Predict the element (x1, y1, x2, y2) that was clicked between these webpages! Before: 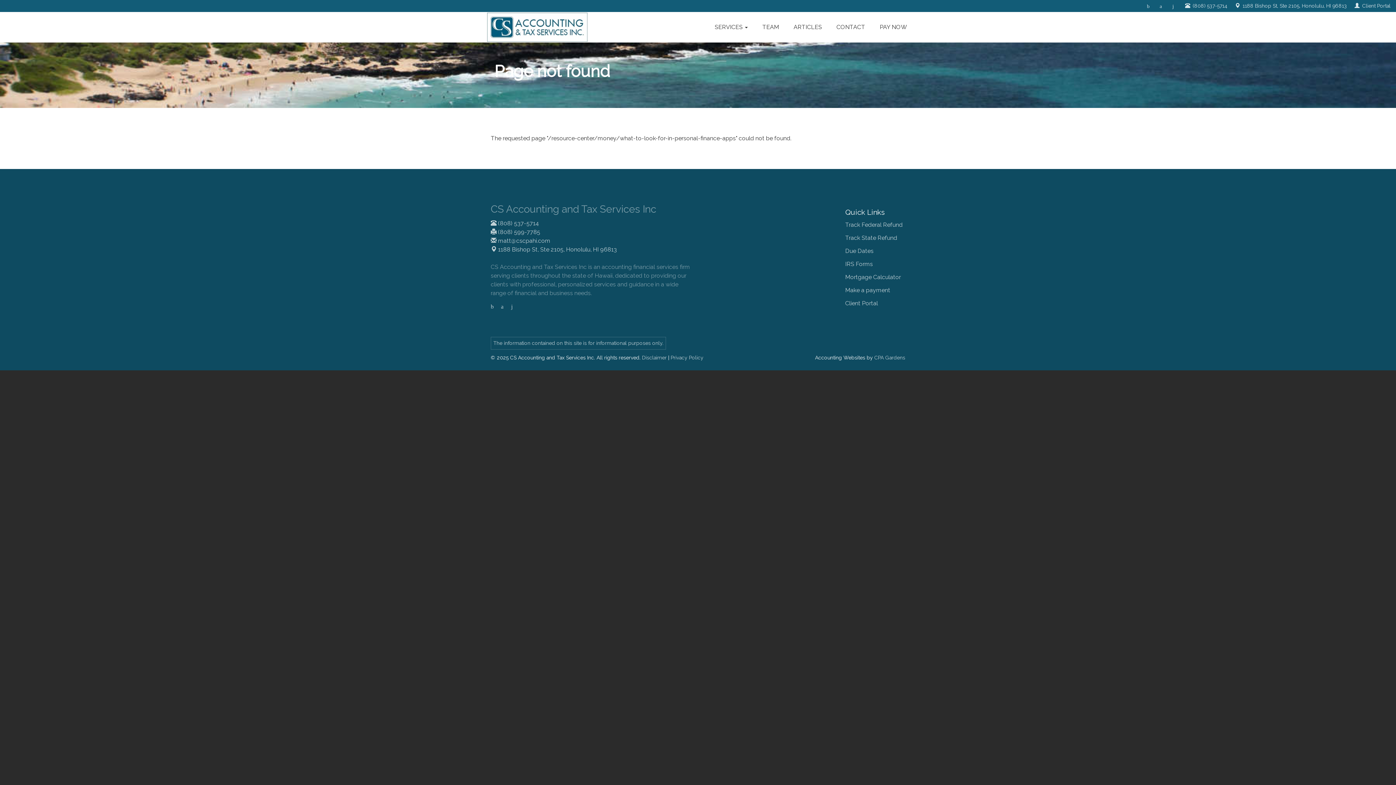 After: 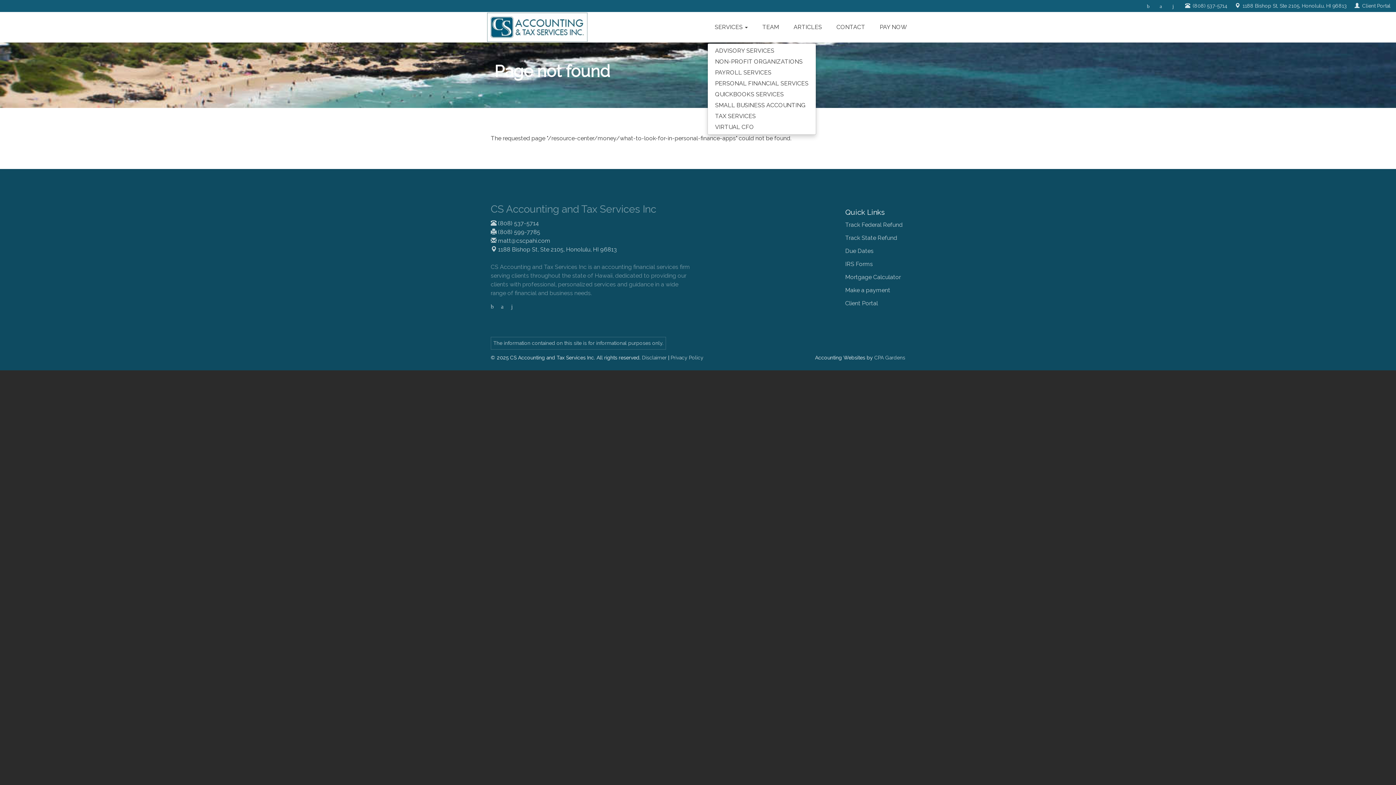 Action: bbox: (707, 12, 755, 42) label: SERVICES 